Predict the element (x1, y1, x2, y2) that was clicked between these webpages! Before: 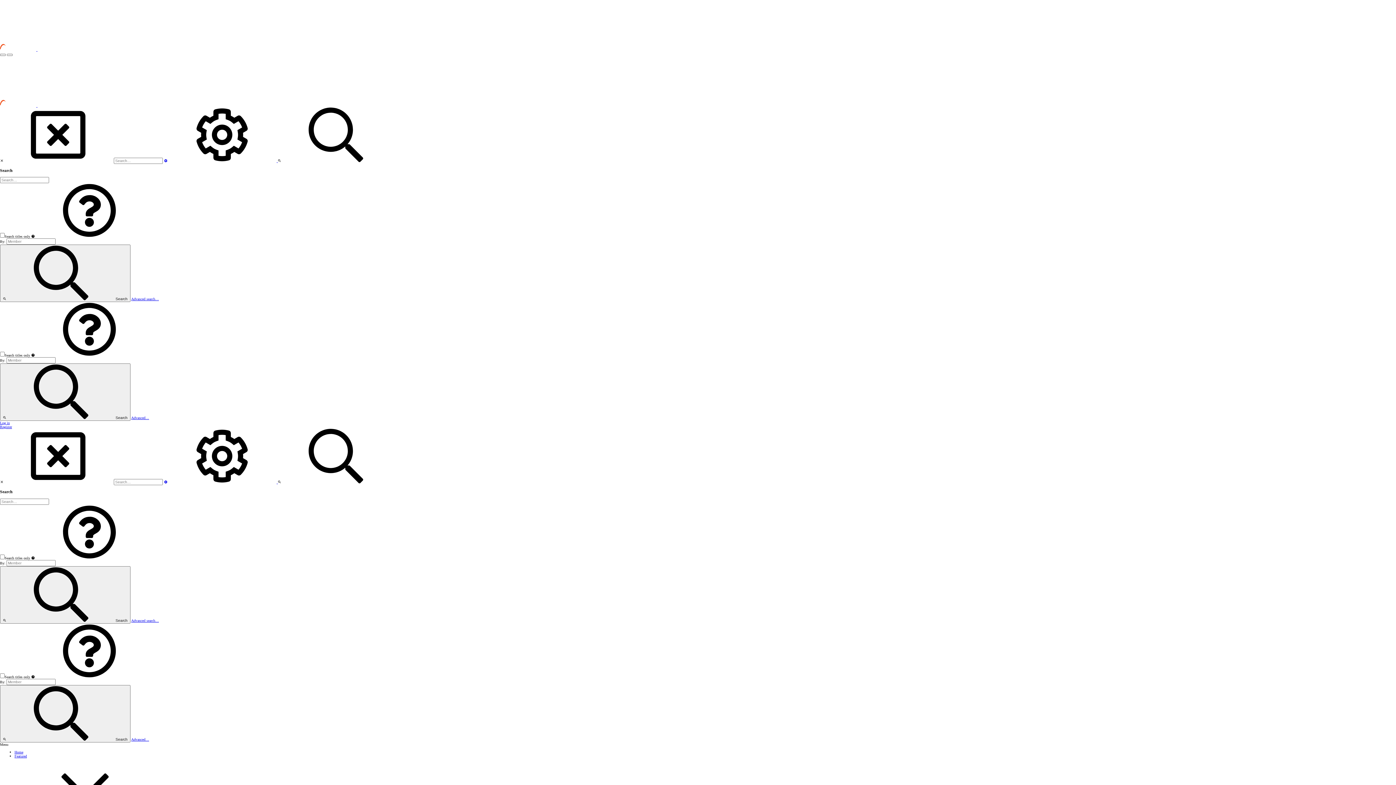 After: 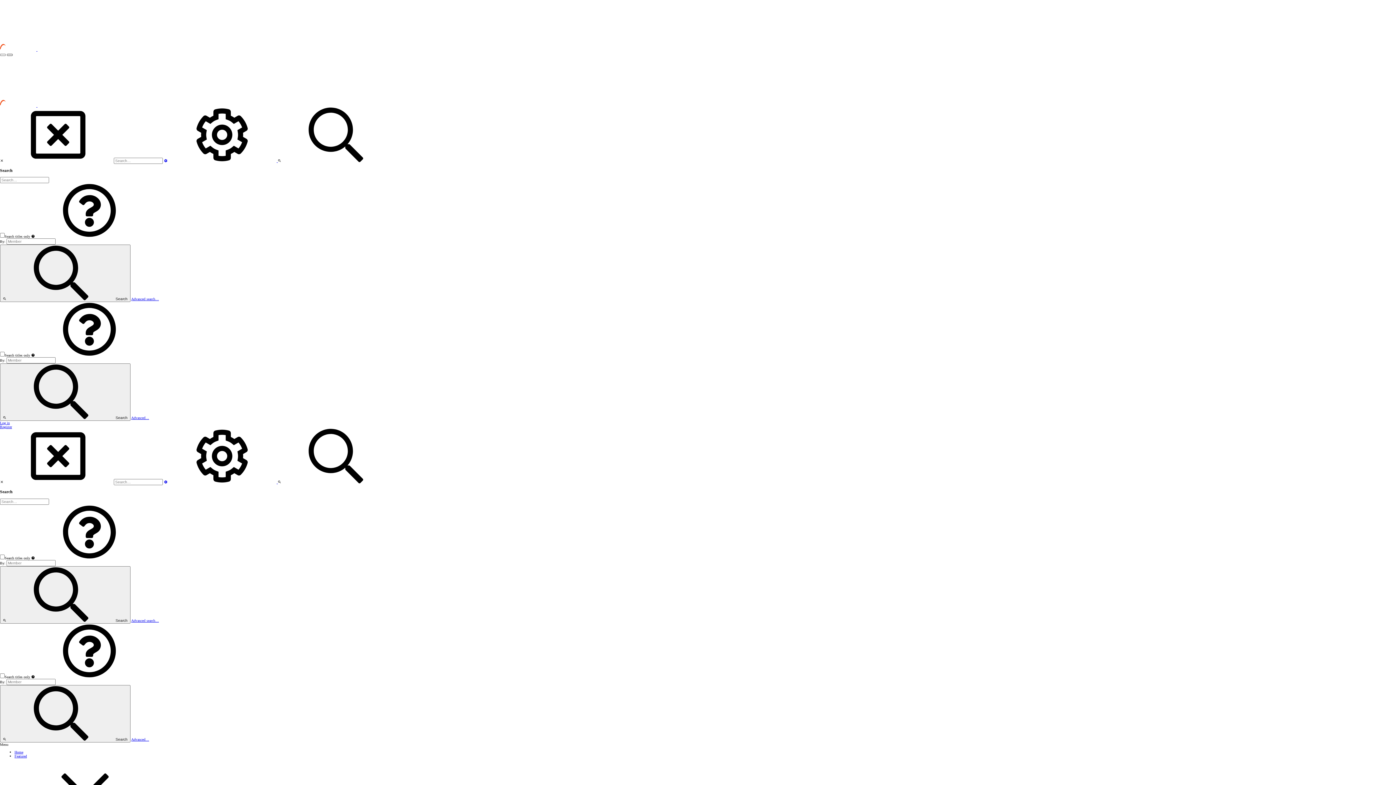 Action: label: Menu bbox: (6, 53, 12, 56)